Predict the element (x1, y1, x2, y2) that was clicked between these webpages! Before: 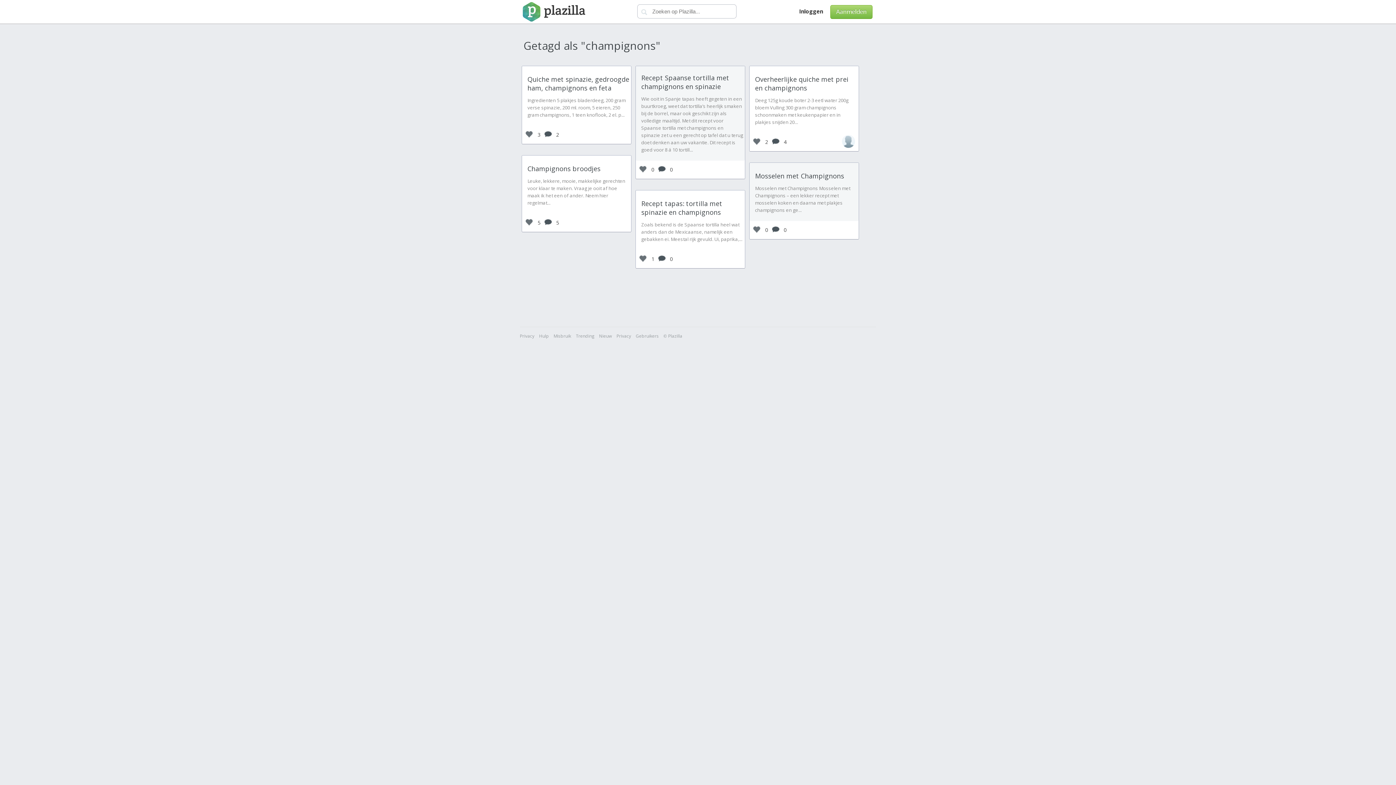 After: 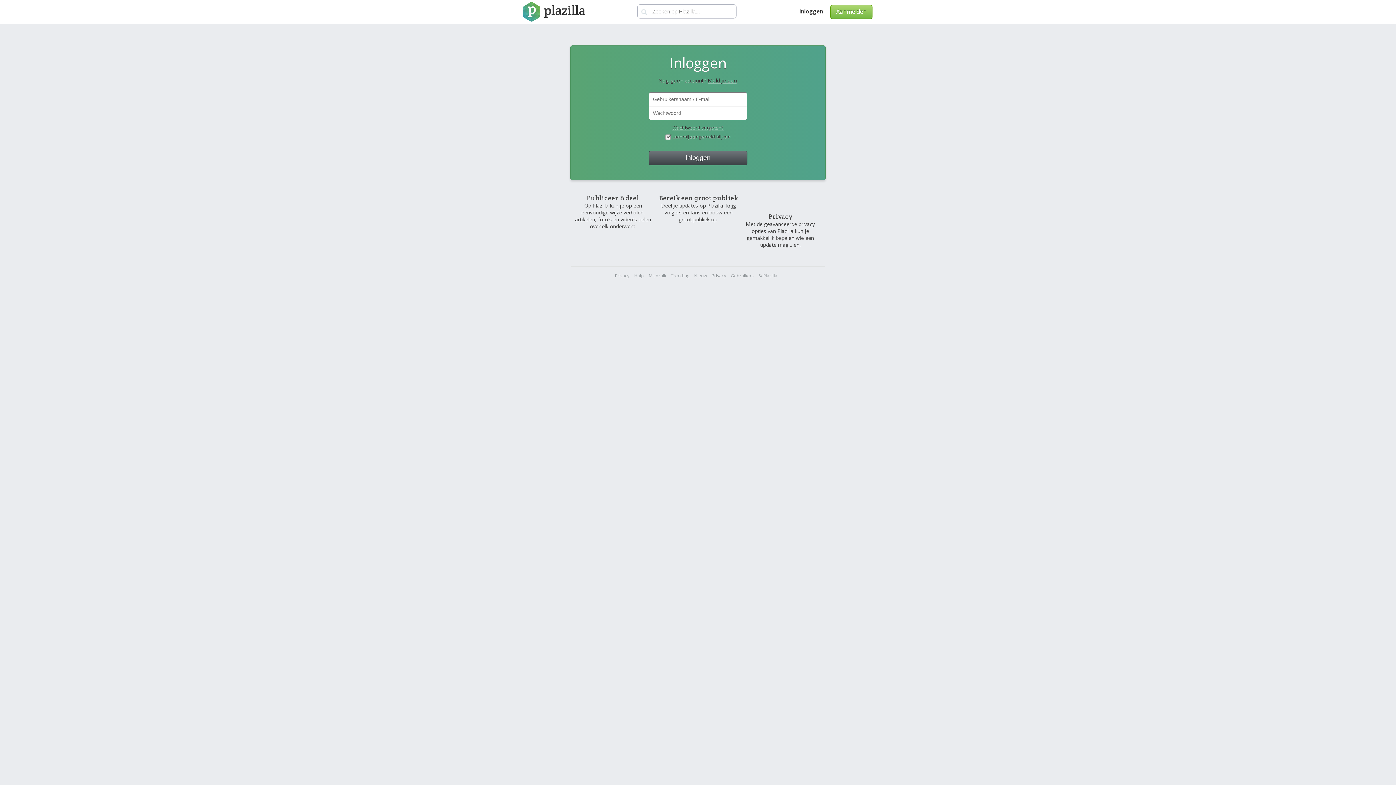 Action: bbox: (799, 5, 823, 17) label: Inloggen